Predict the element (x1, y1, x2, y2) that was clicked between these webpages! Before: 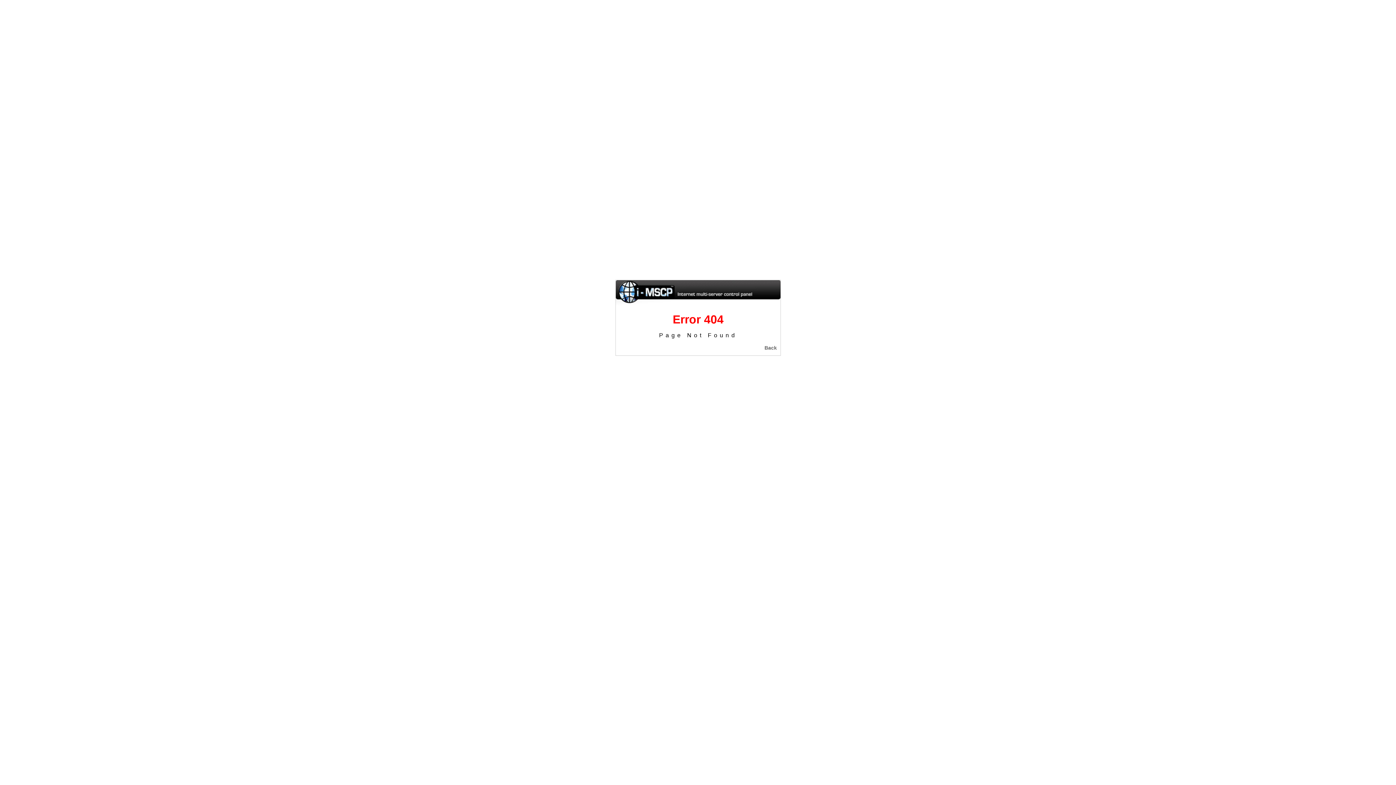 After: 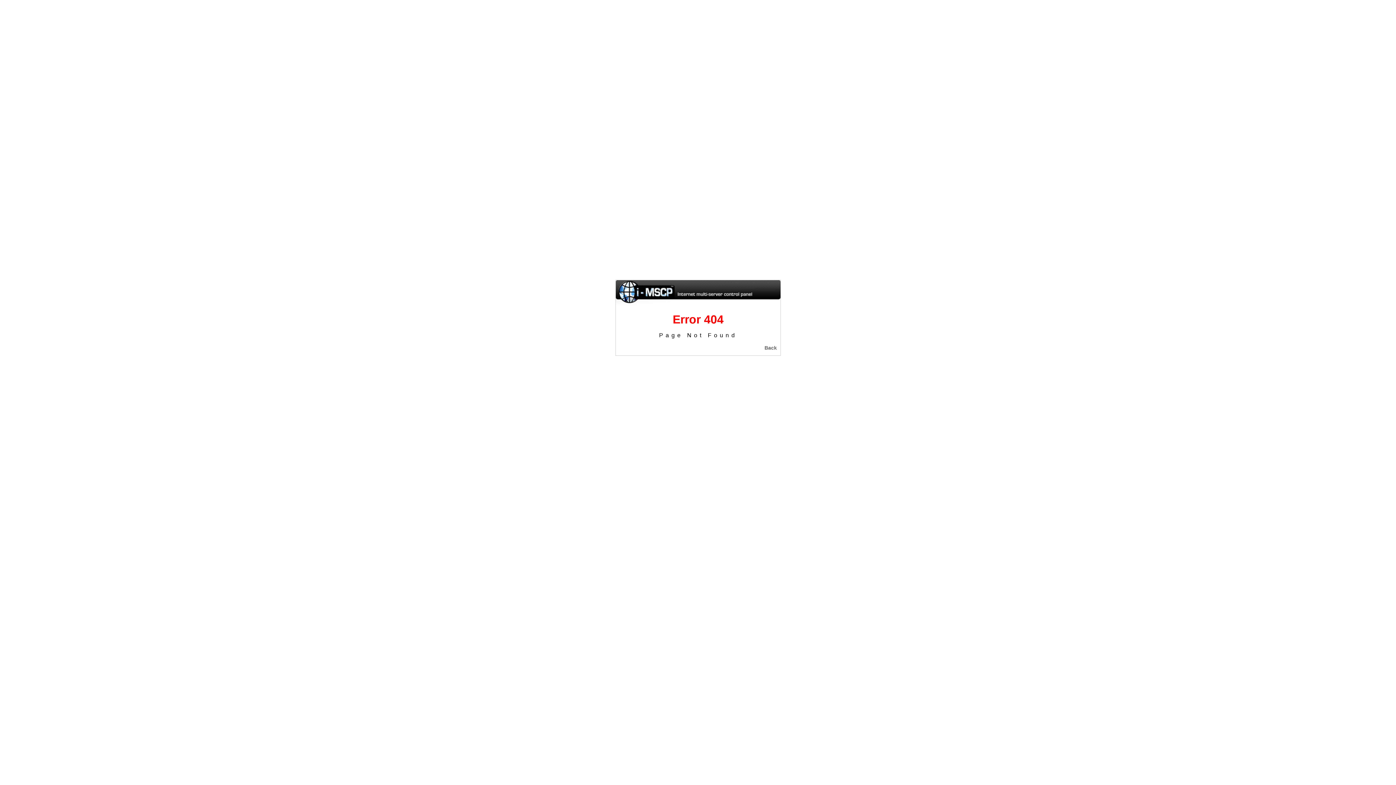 Action: bbox: (764, 345, 777, 350) label: Back